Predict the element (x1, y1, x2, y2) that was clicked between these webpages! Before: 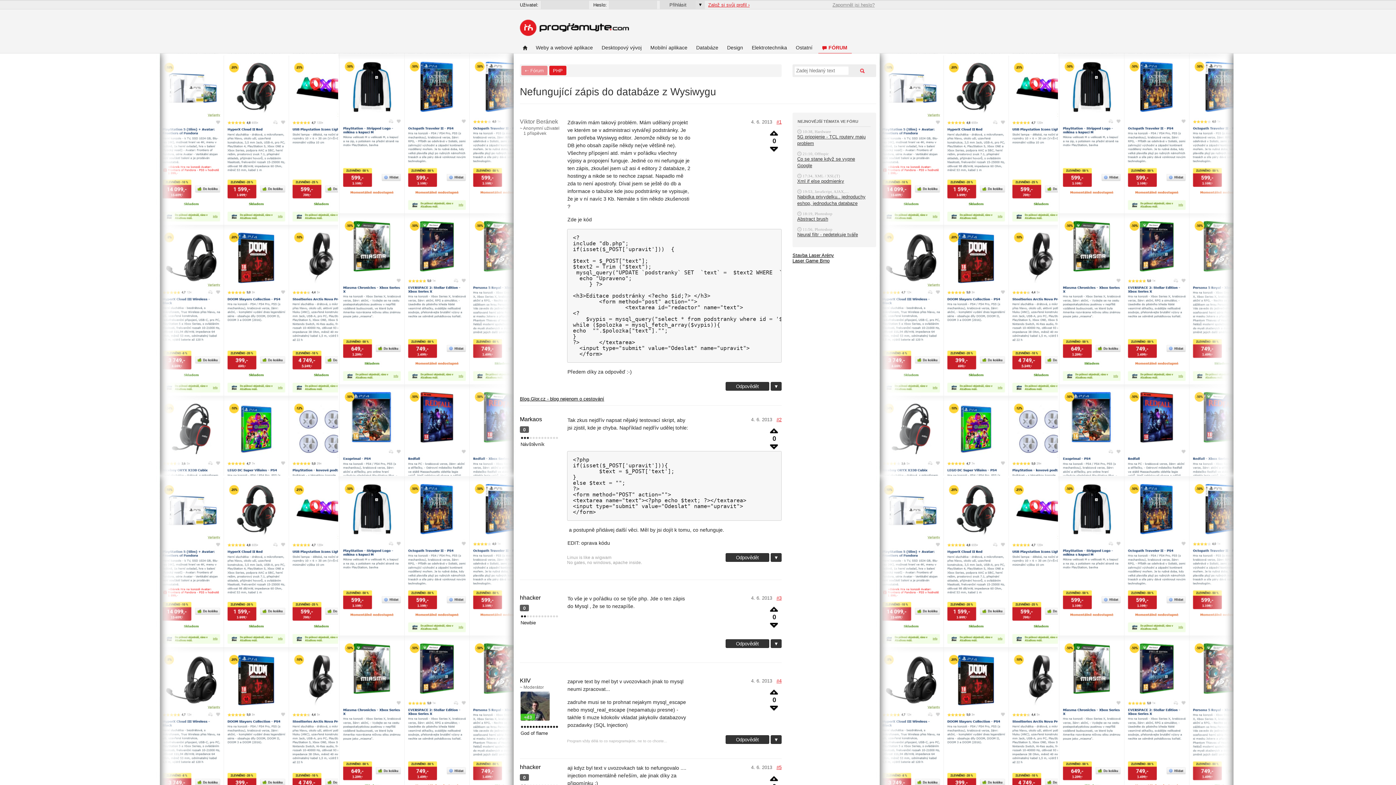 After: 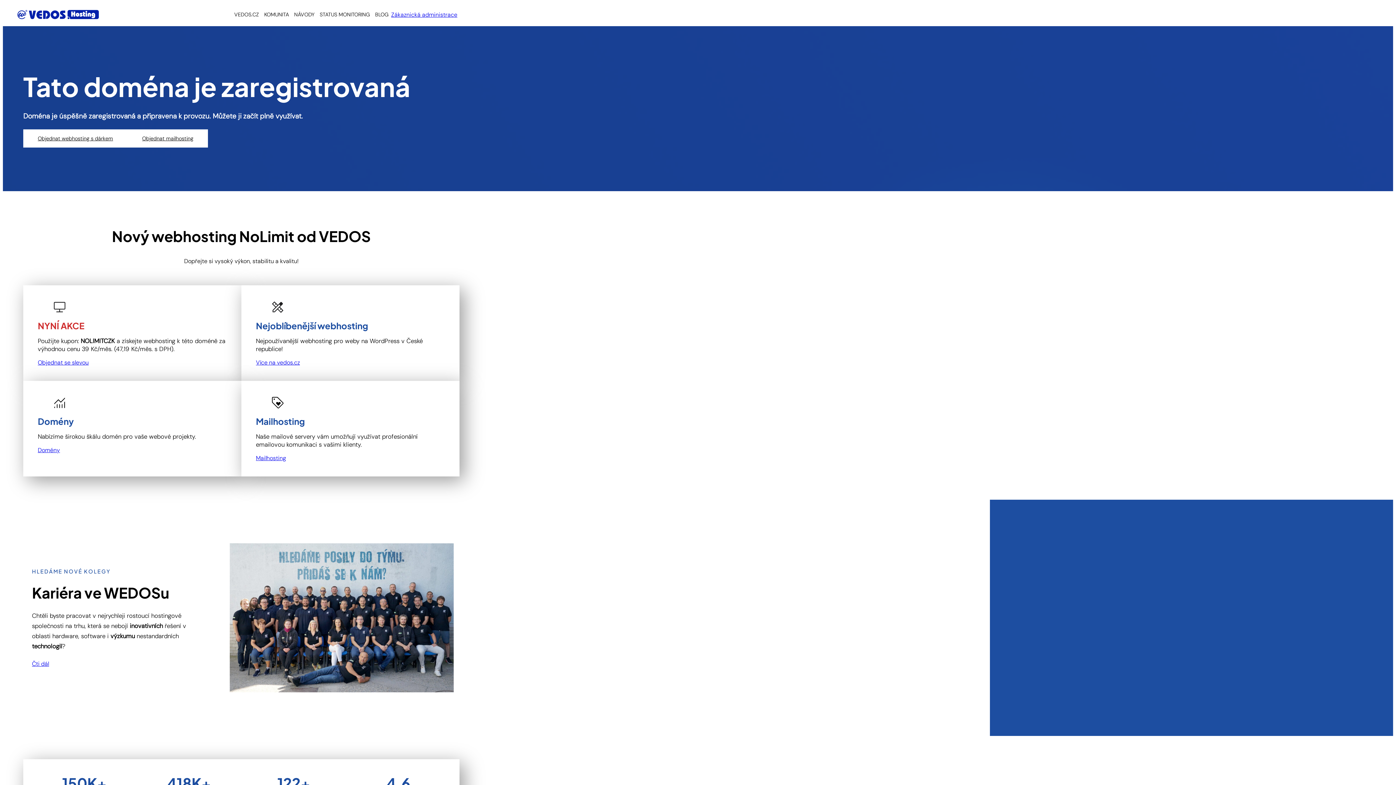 Action: label: Blog.Glor.cz - blog nejenom o cestování bbox: (520, 396, 604, 401)